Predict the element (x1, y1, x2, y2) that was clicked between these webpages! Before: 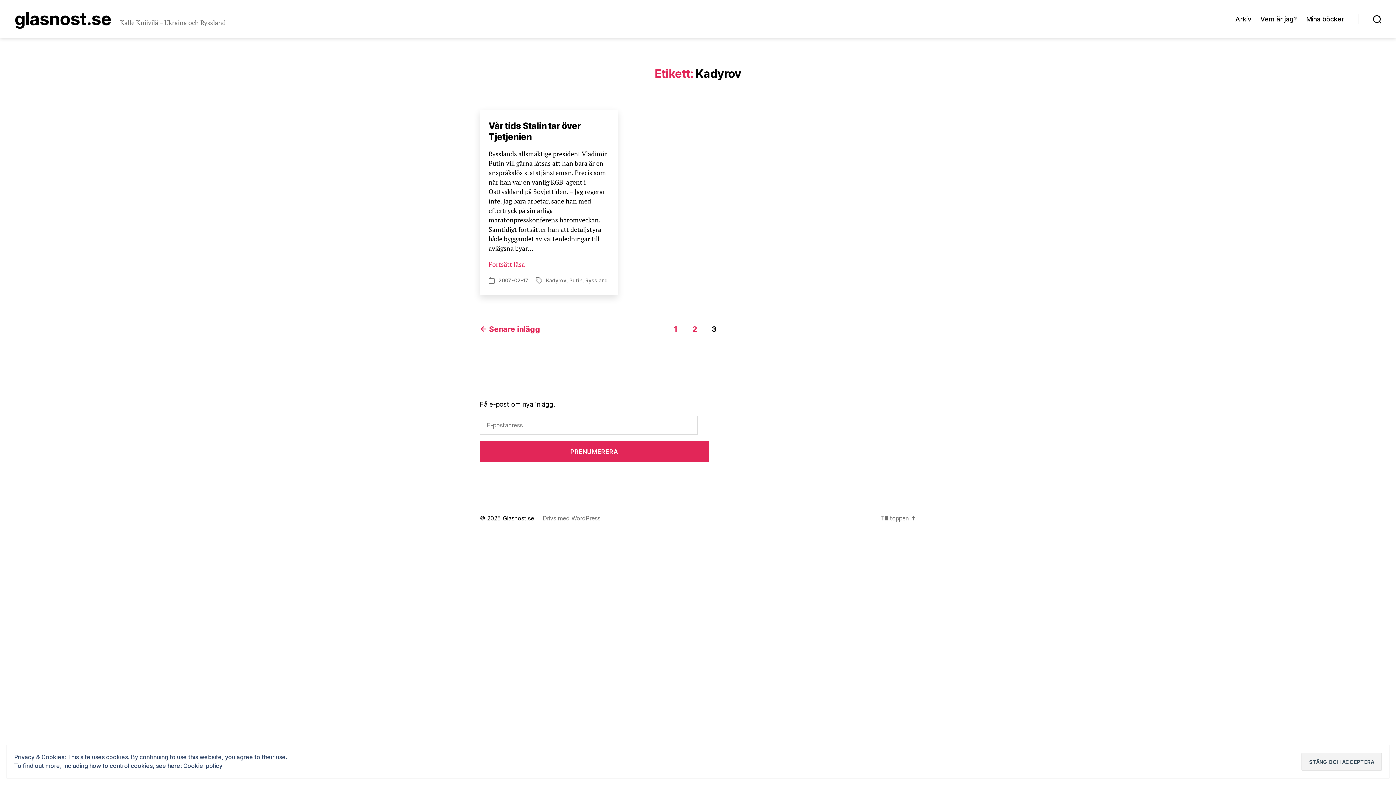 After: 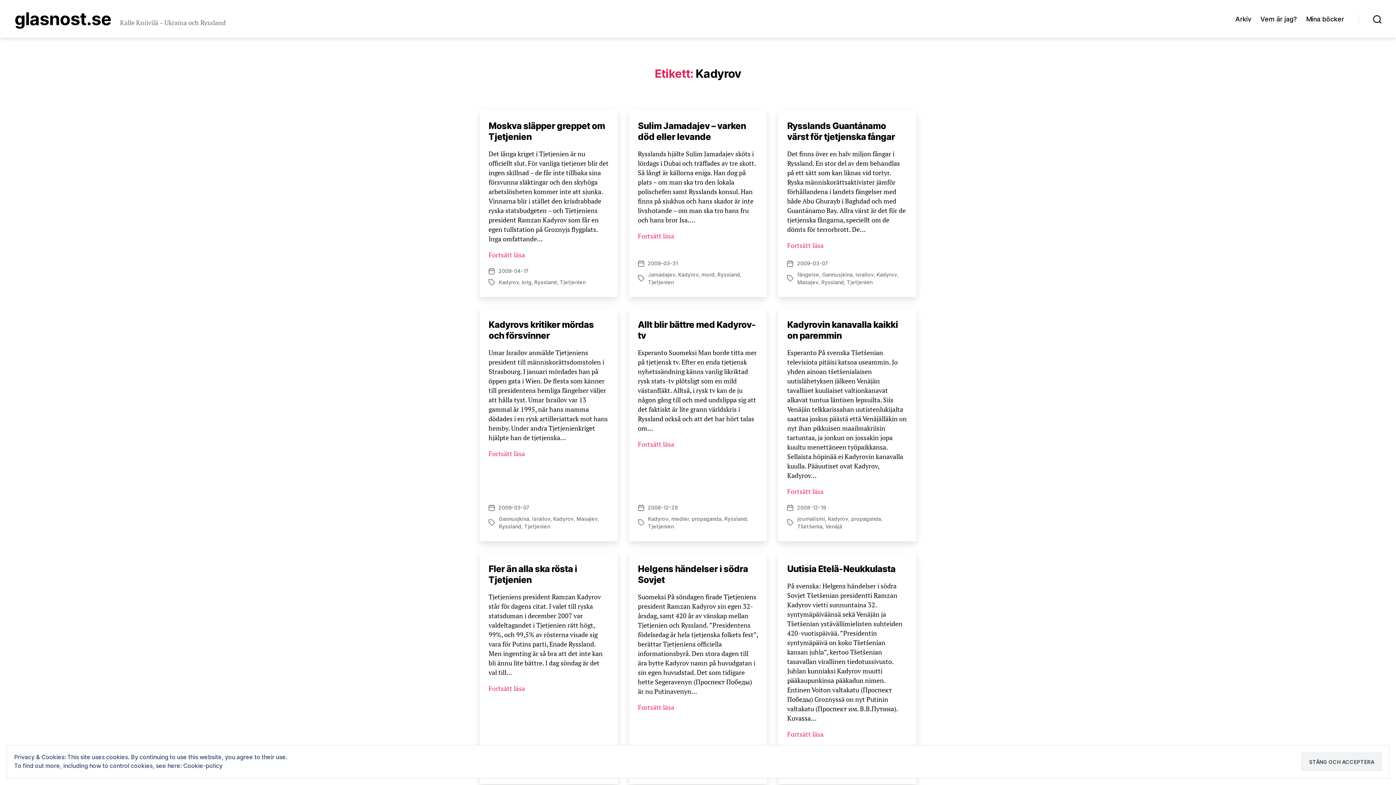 Action: label: ← Senare inlägg bbox: (480, 324, 540, 333)